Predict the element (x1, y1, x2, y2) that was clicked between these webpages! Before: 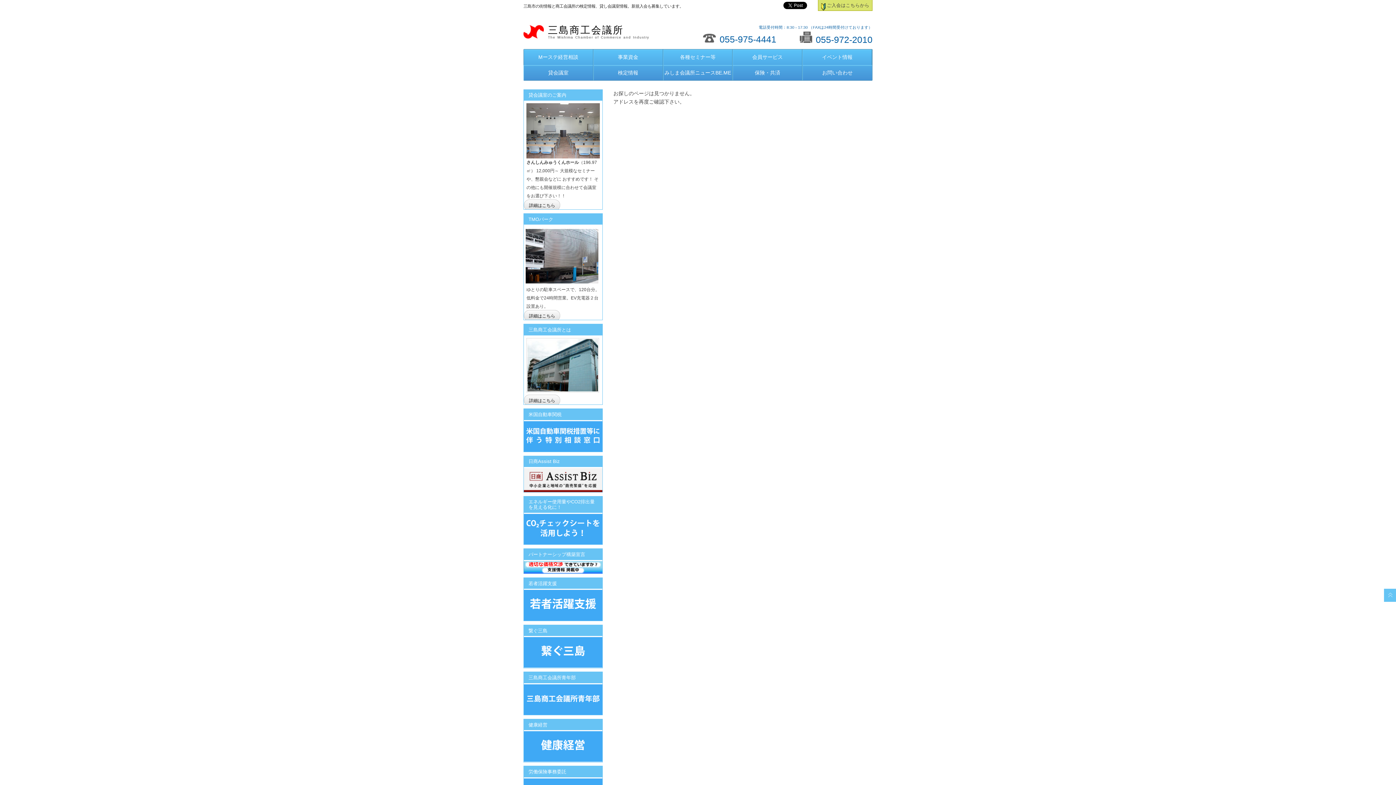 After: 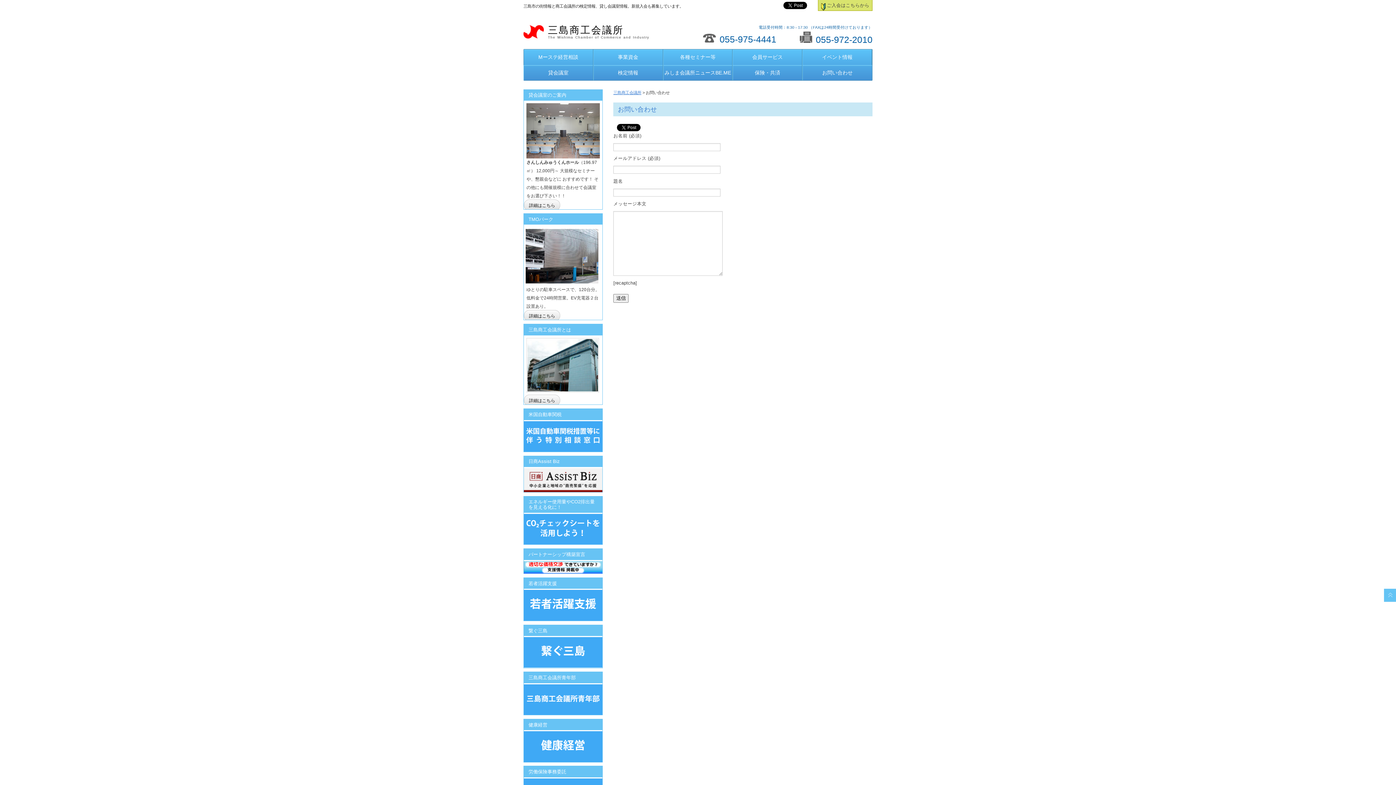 Action: bbox: (802, 67, 872, 77) label: お問い合わせ